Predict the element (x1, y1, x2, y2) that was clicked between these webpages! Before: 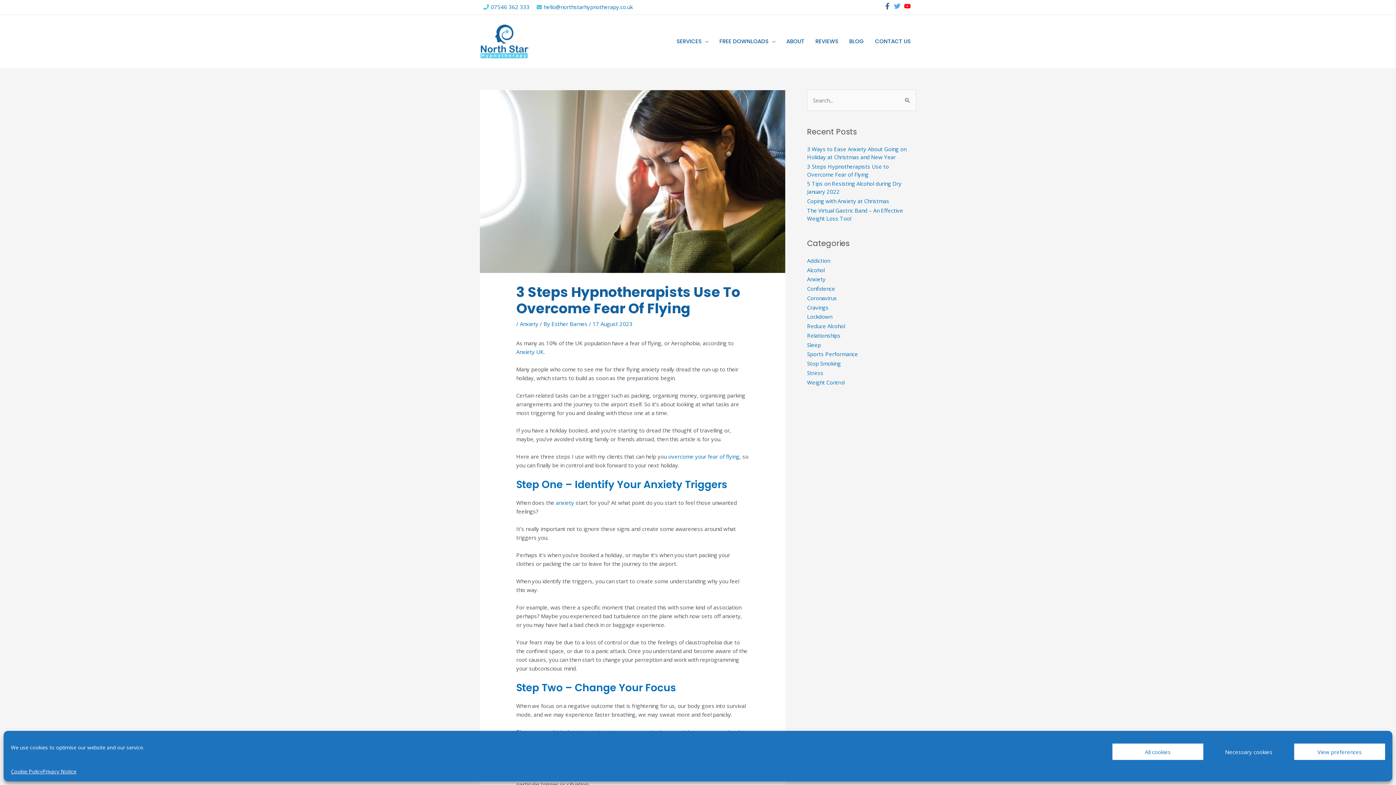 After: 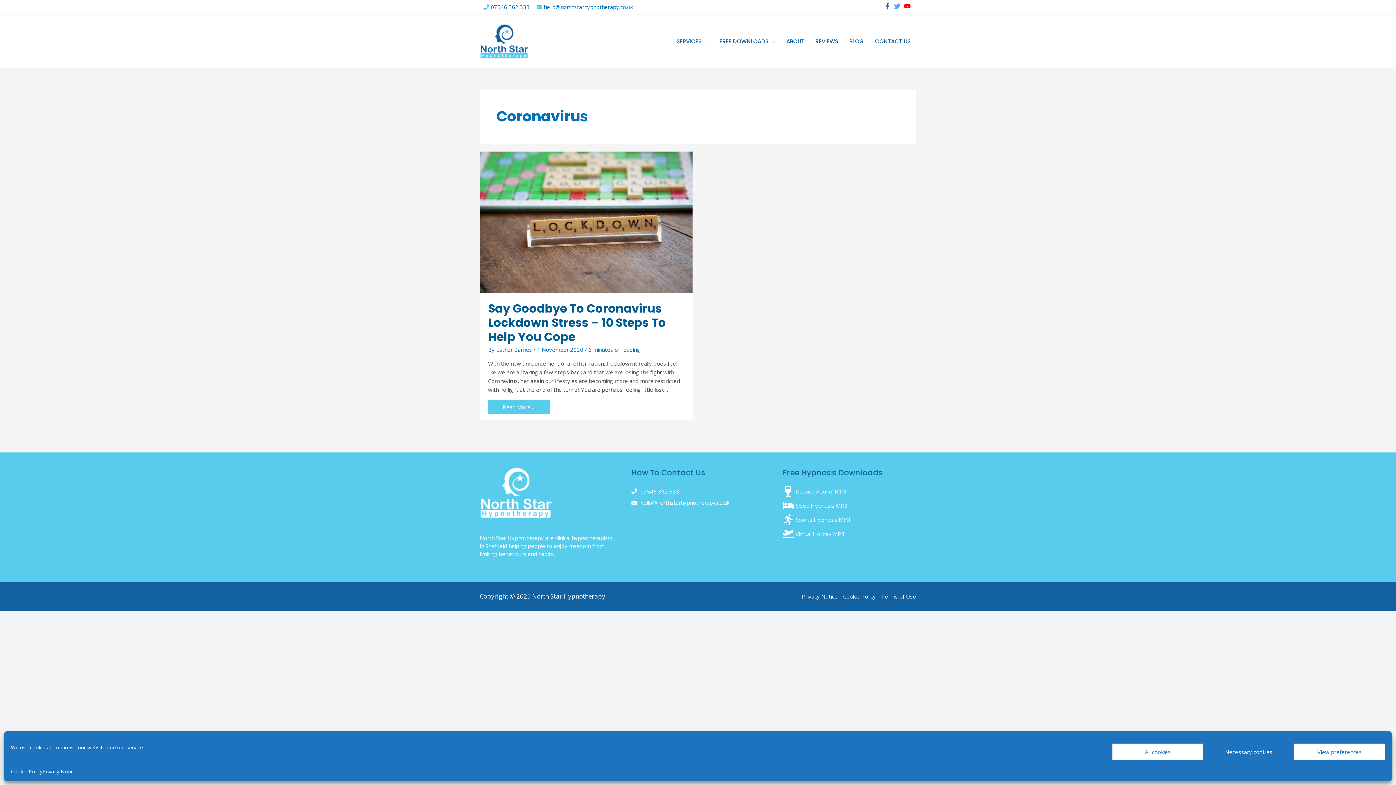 Action: label: Coronavirus bbox: (807, 294, 837, 301)